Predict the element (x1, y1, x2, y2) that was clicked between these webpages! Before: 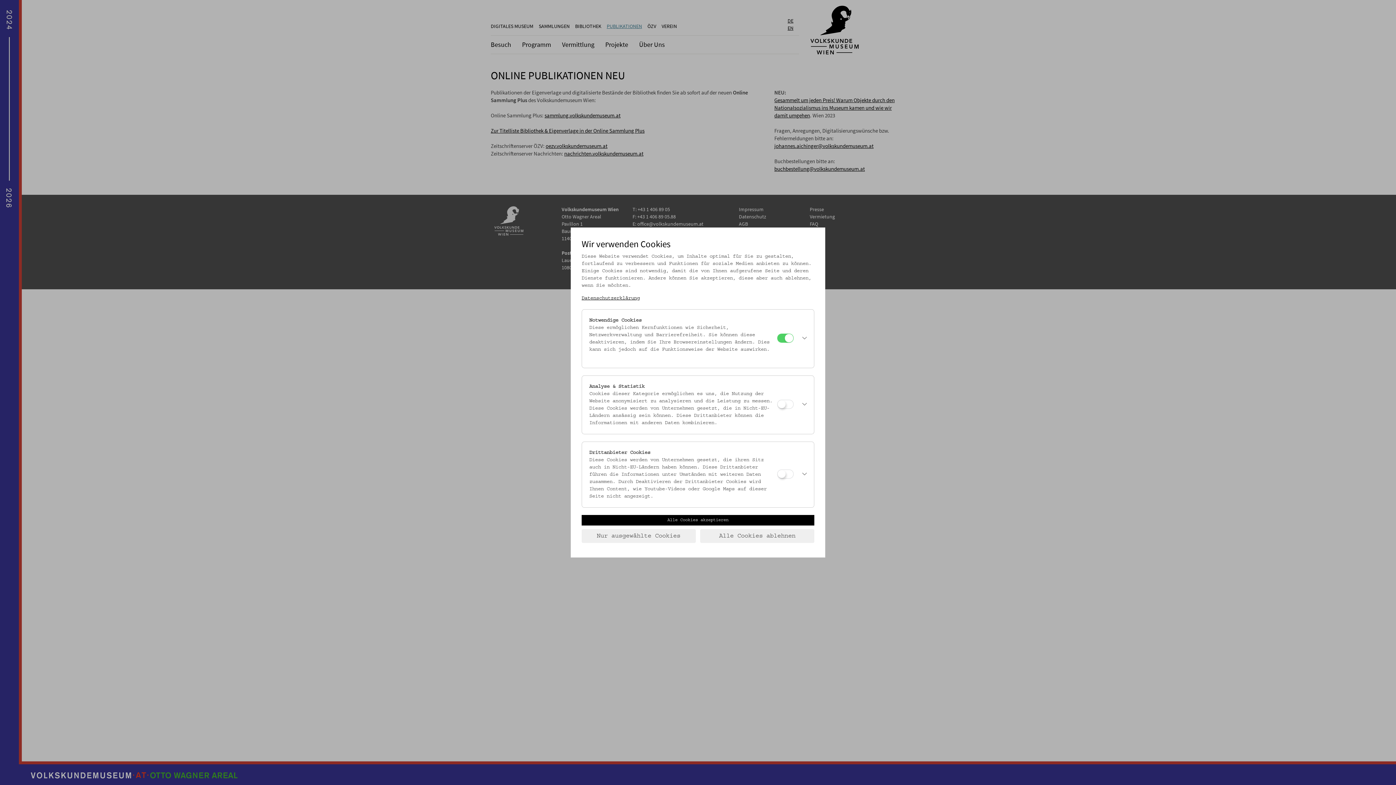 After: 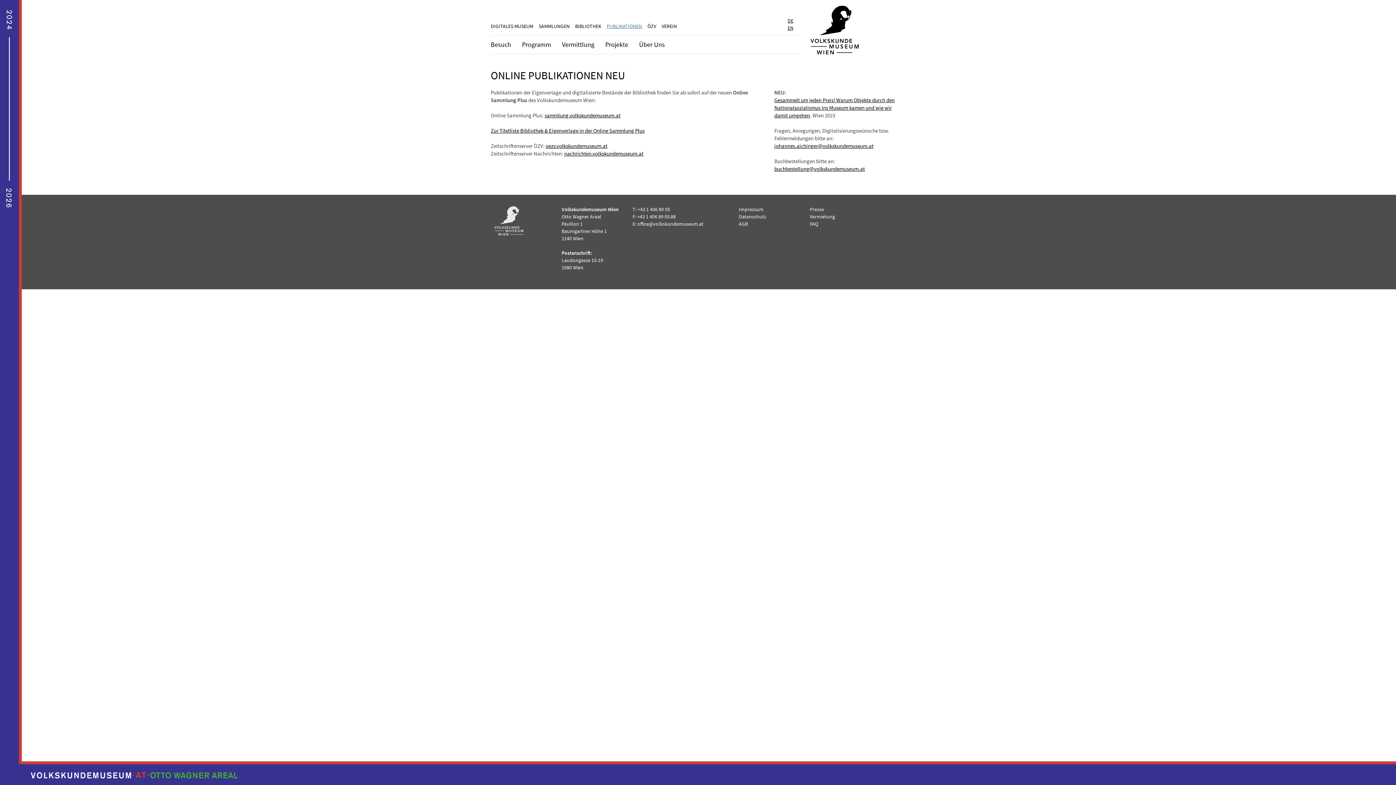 Action: label: Alle Cookies ablehnen bbox: (700, 529, 814, 543)